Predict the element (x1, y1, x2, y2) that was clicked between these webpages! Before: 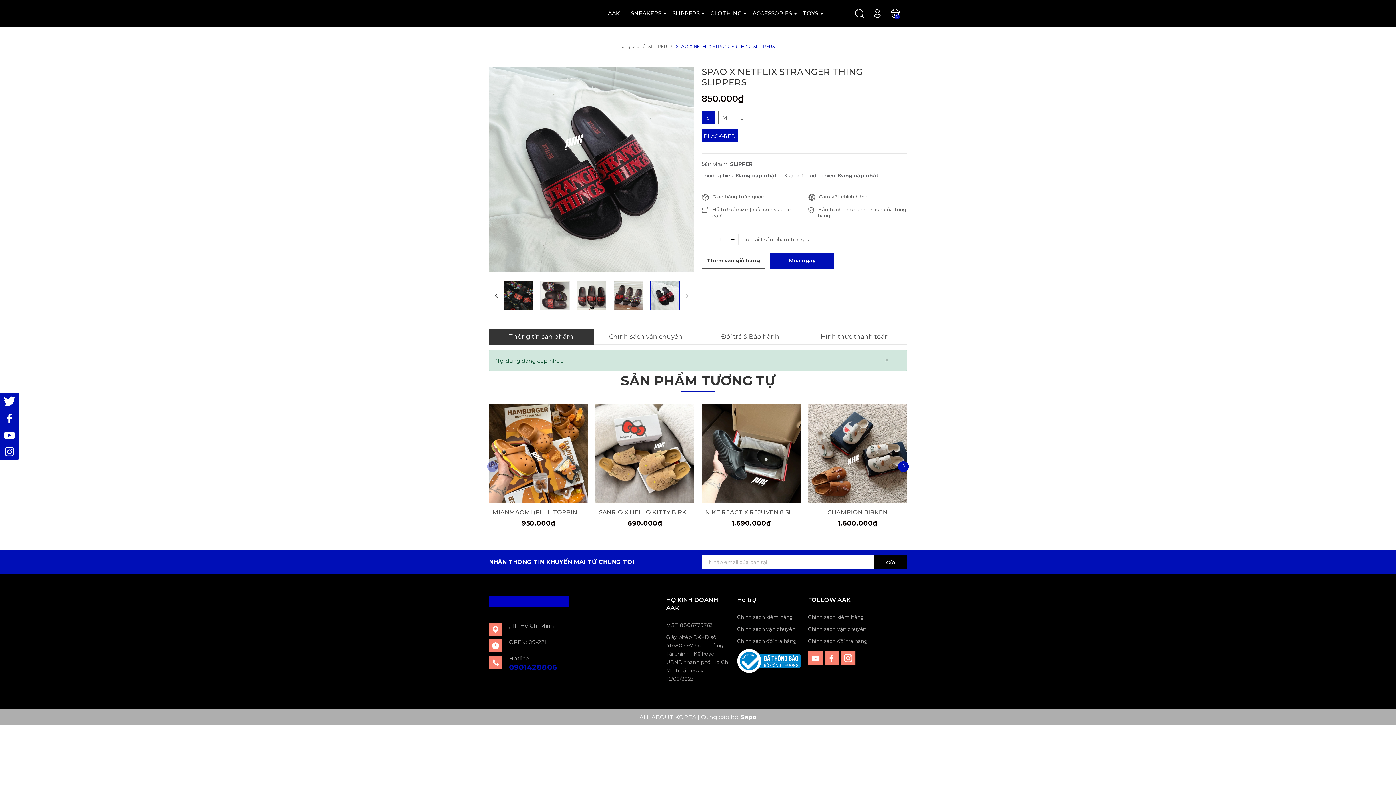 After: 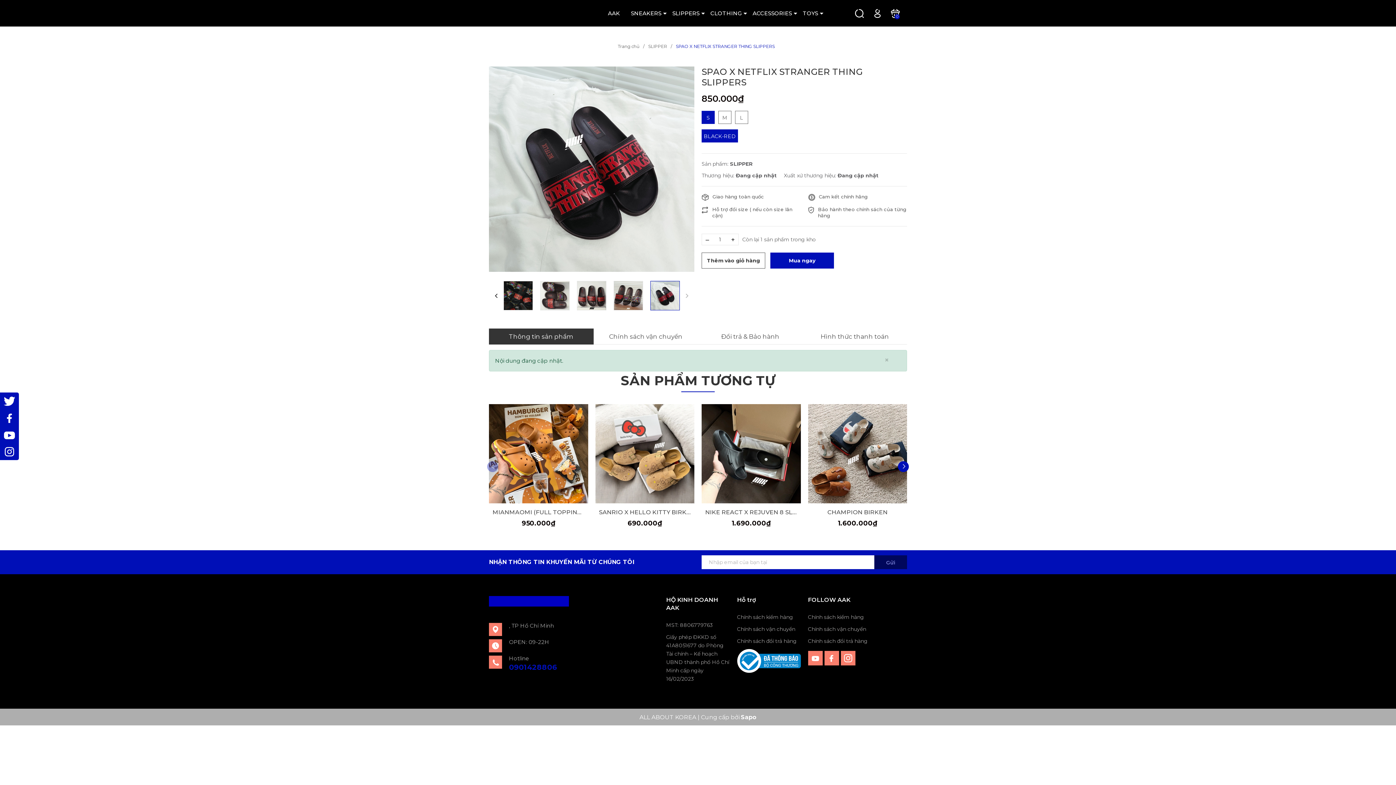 Action: label: Đăng ký ngay bbox: (874, 556, 906, 569)